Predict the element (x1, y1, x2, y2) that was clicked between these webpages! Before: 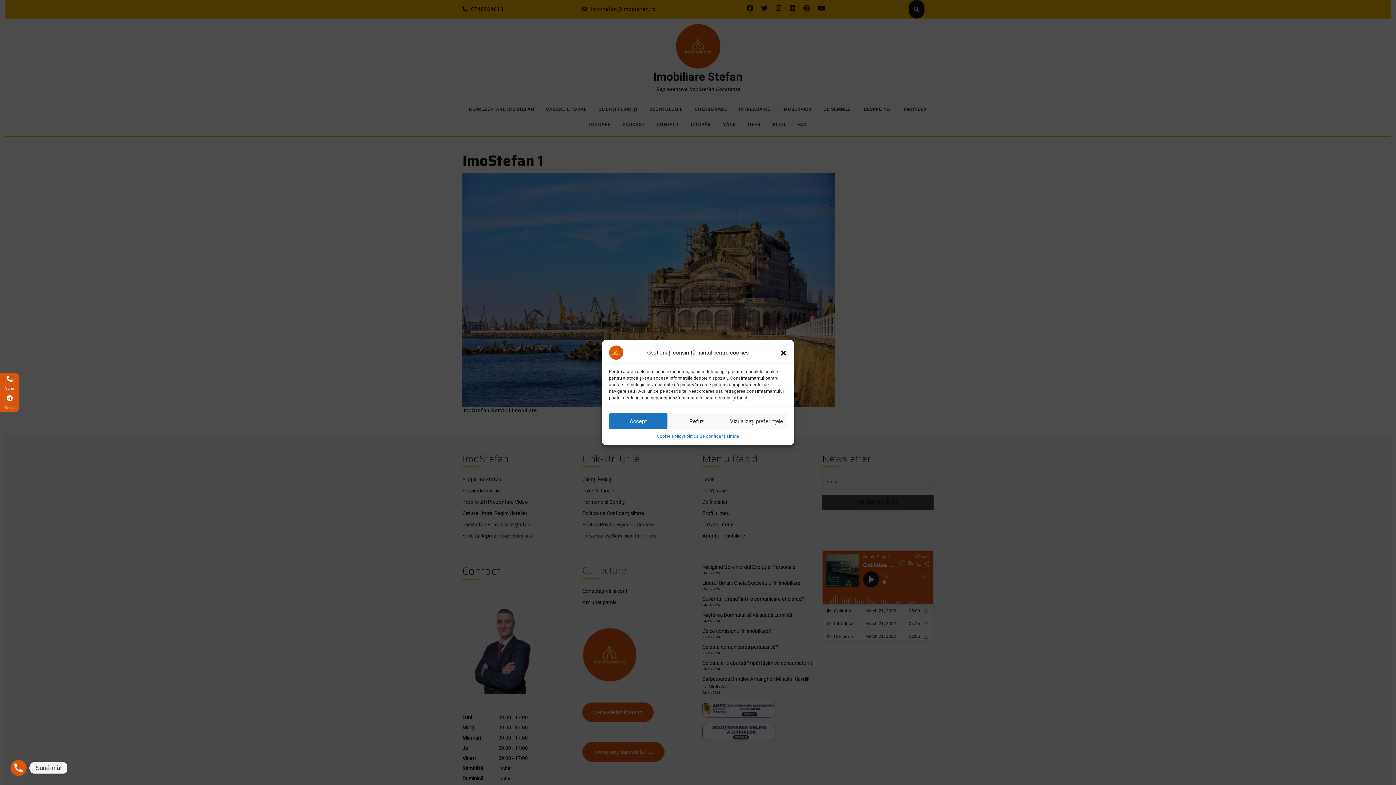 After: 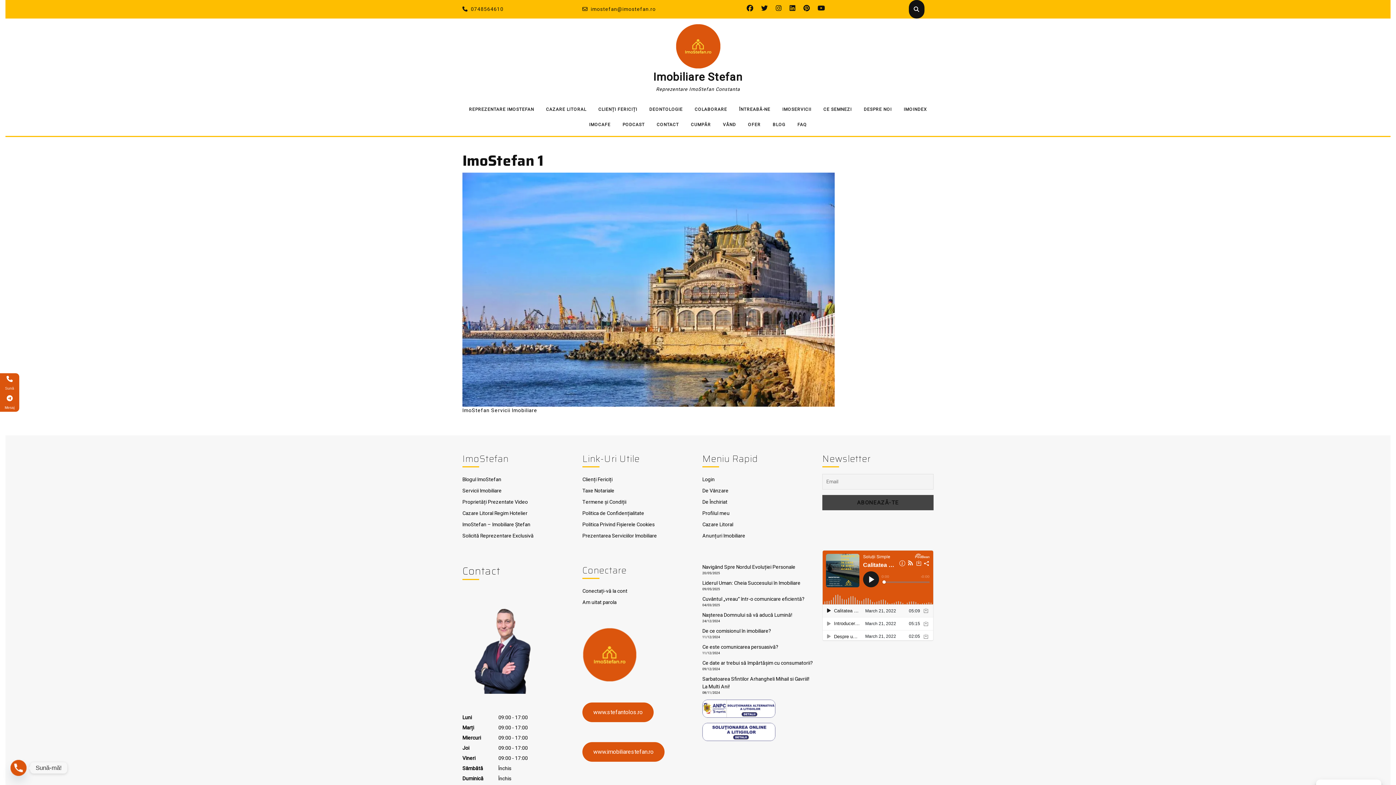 Action: label: Refuz bbox: (667, 413, 726, 429)